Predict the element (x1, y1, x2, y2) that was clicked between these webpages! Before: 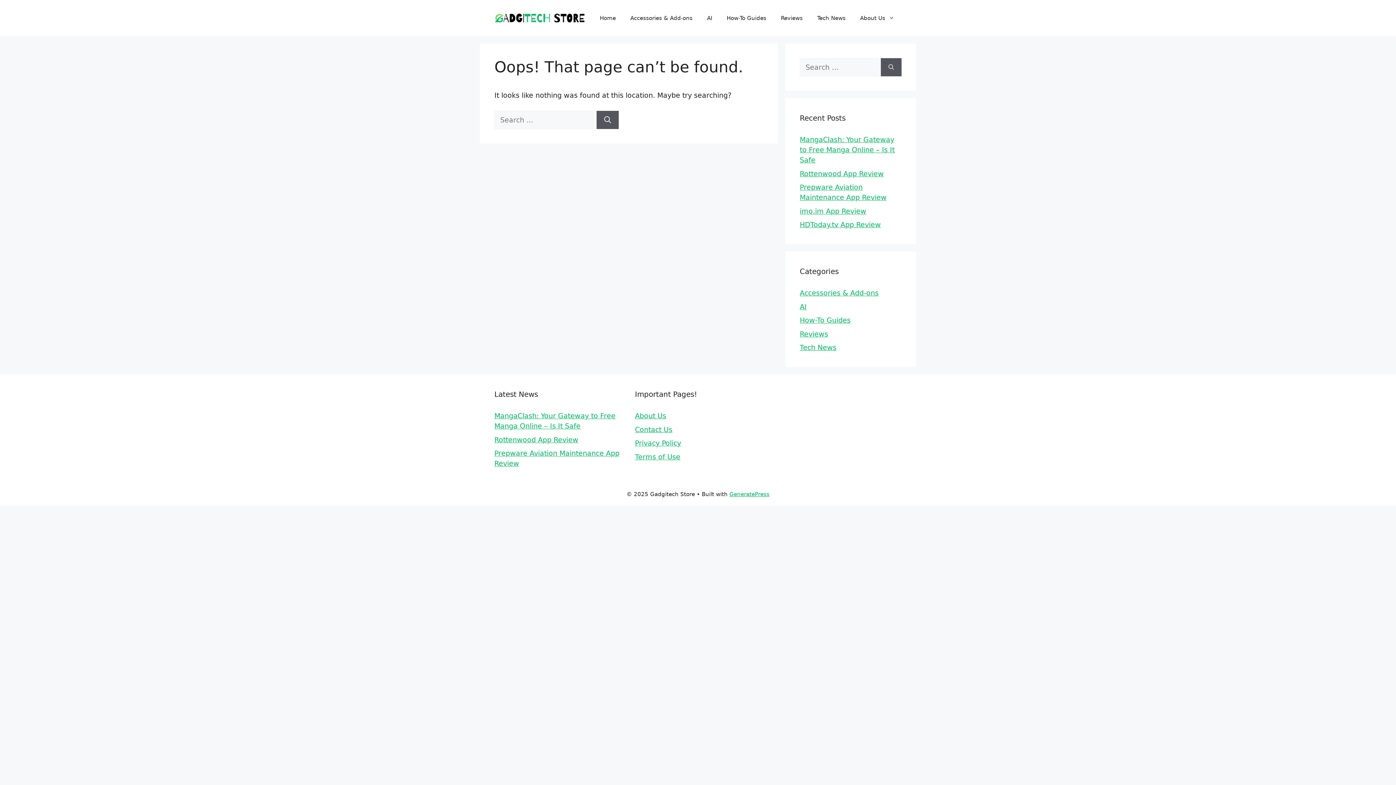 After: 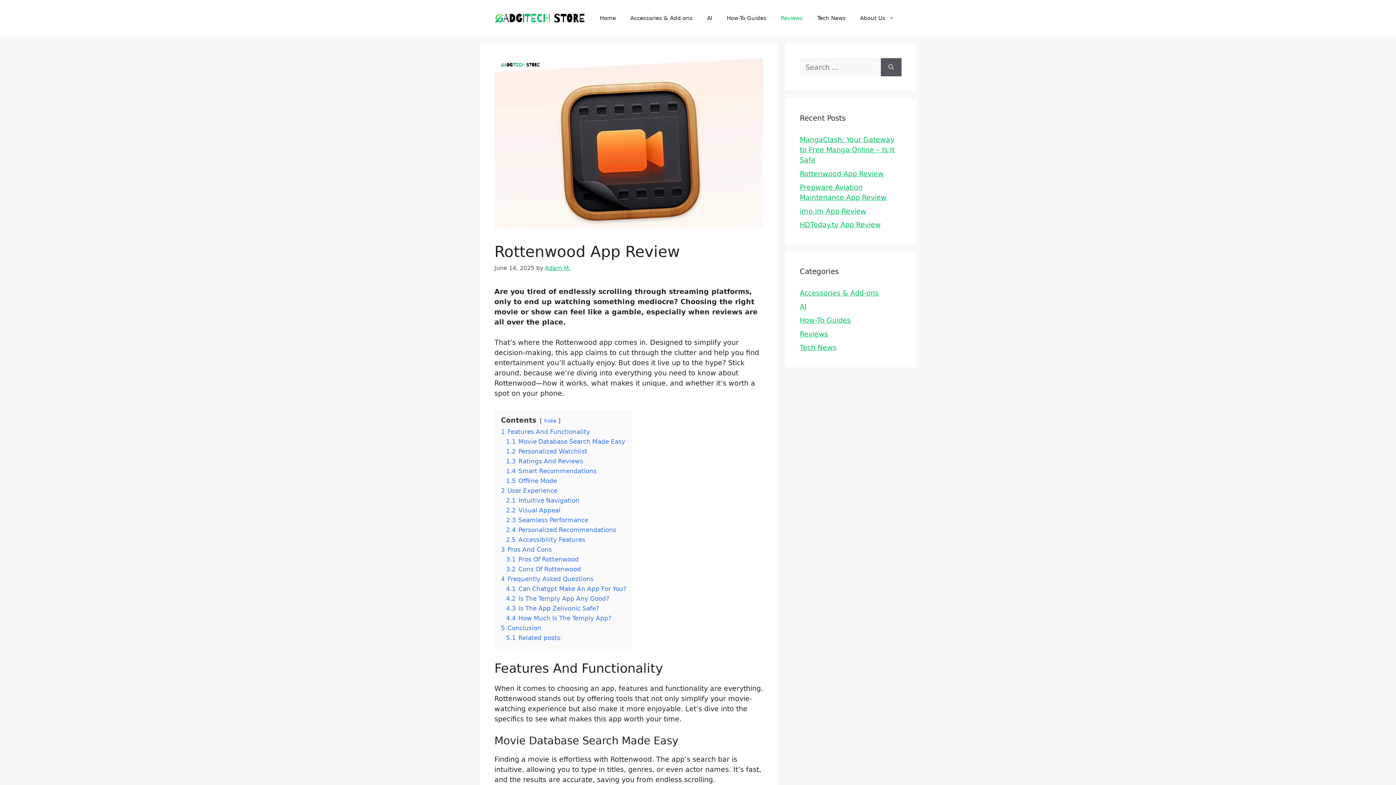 Action: label: Rottenwood App Review bbox: (800, 169, 884, 177)